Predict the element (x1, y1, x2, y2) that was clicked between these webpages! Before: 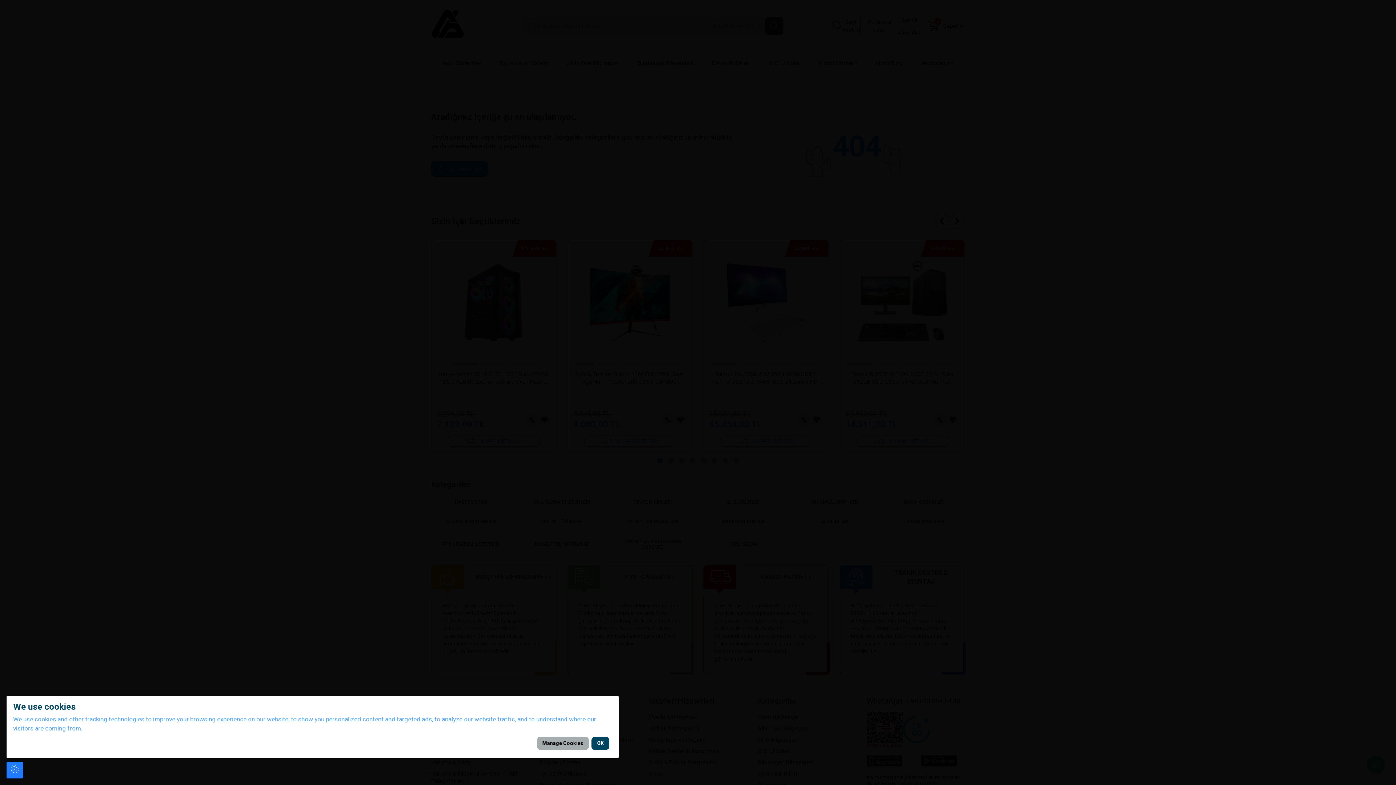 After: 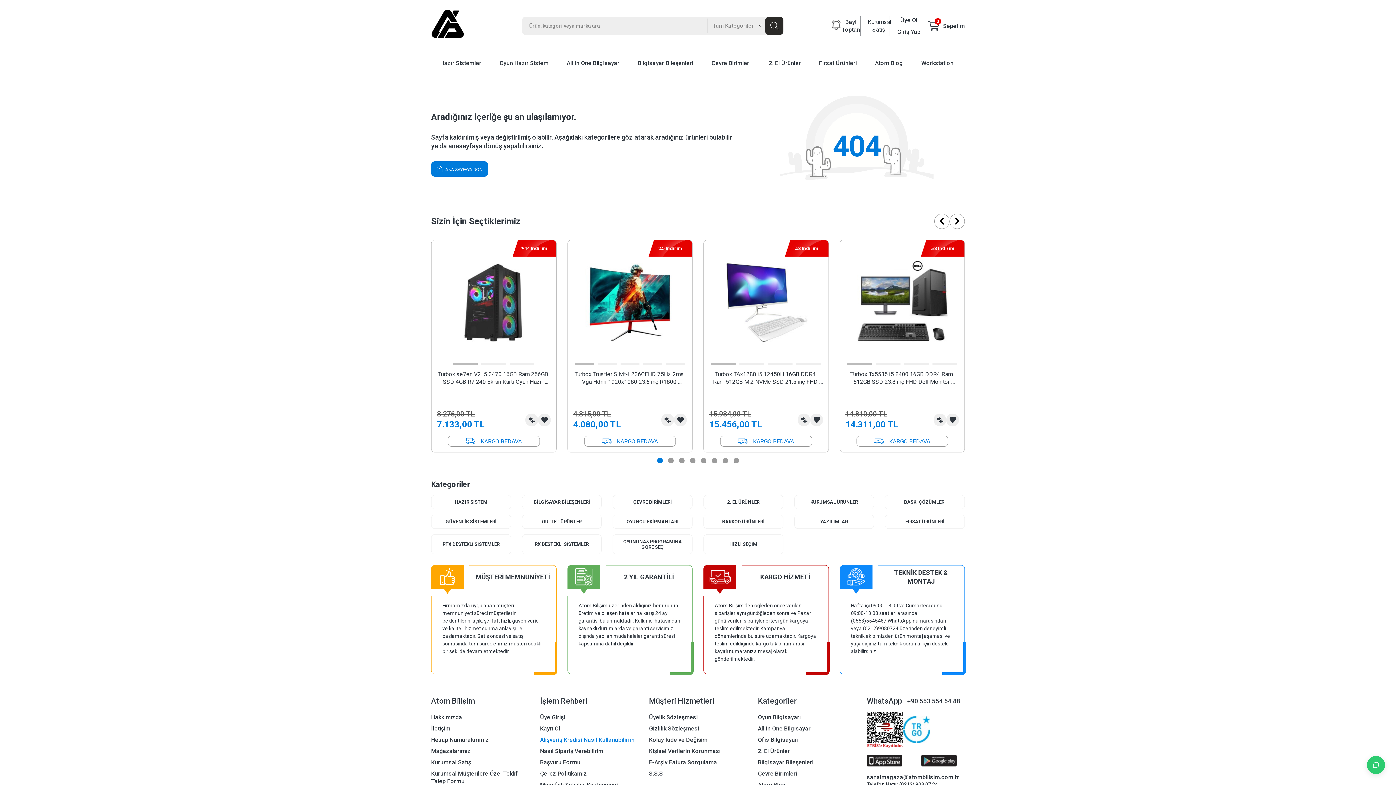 Action: bbox: (591, 737, 609, 750) label: OK